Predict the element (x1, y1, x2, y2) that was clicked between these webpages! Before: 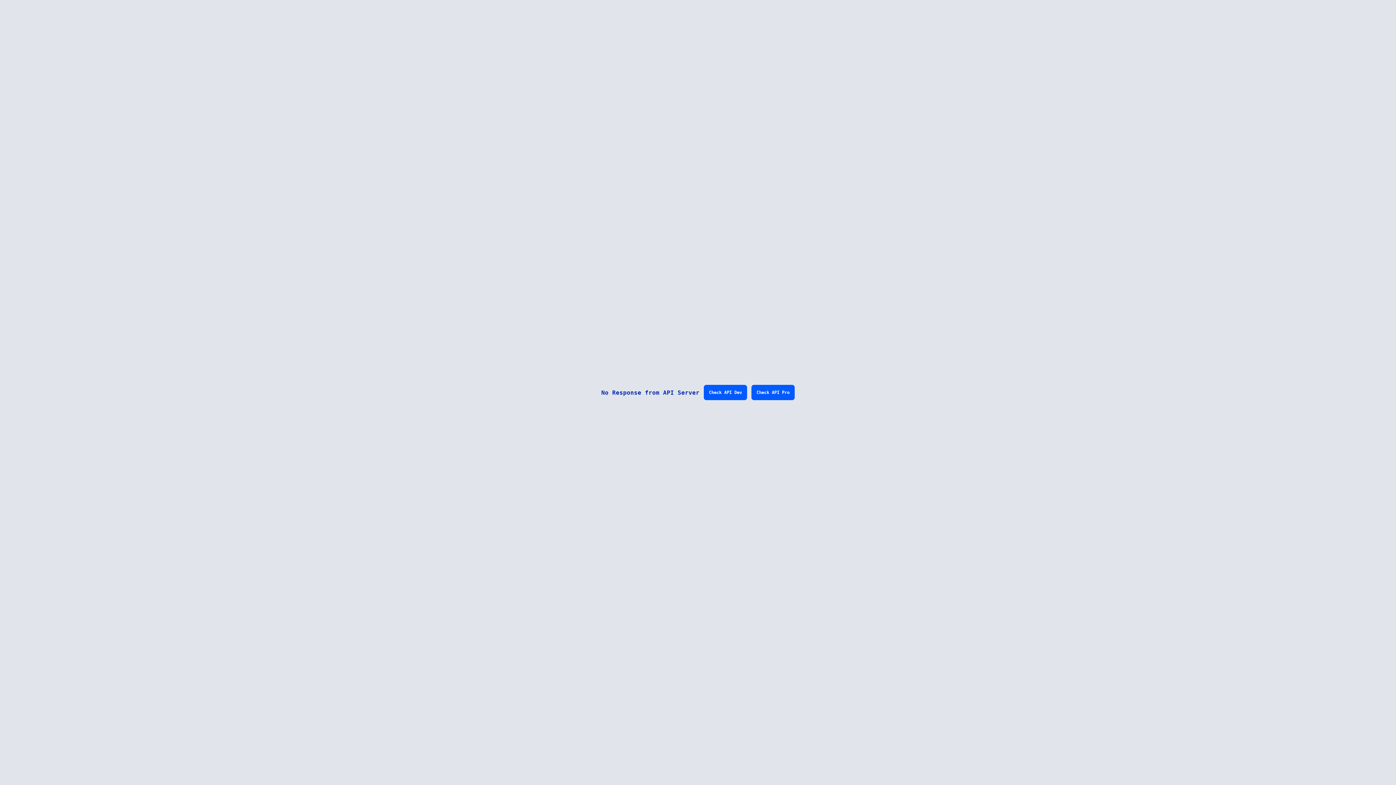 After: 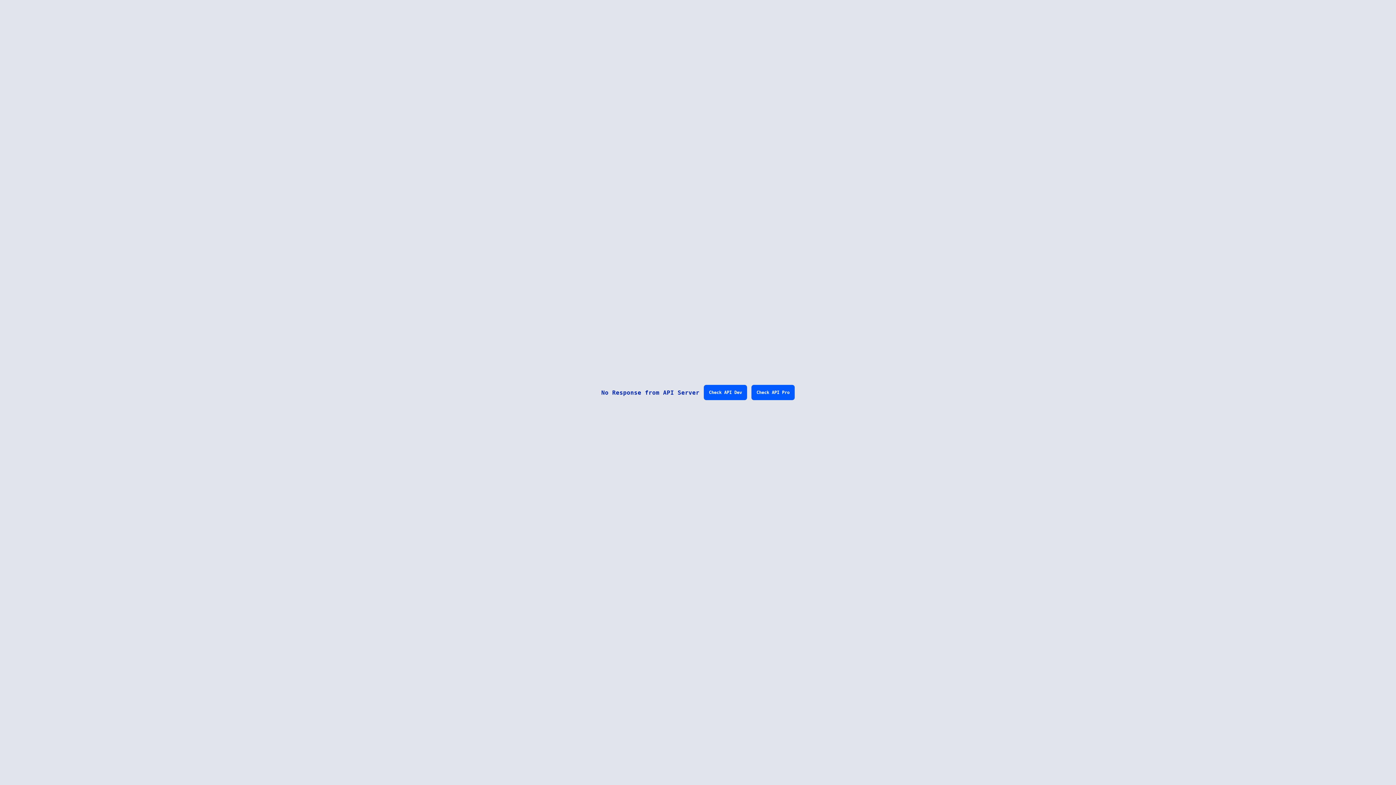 Action: label: Check API Pro bbox: (751, 385, 794, 400)